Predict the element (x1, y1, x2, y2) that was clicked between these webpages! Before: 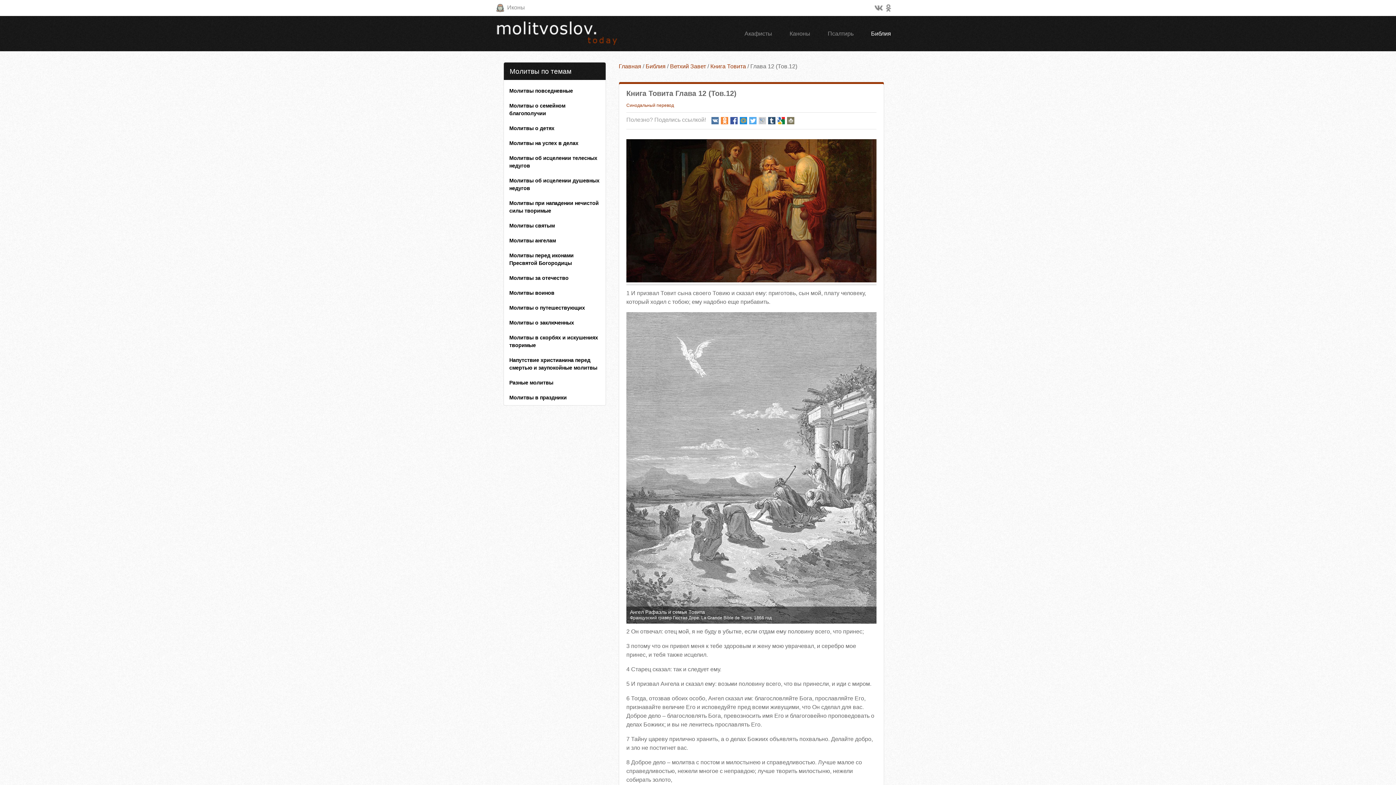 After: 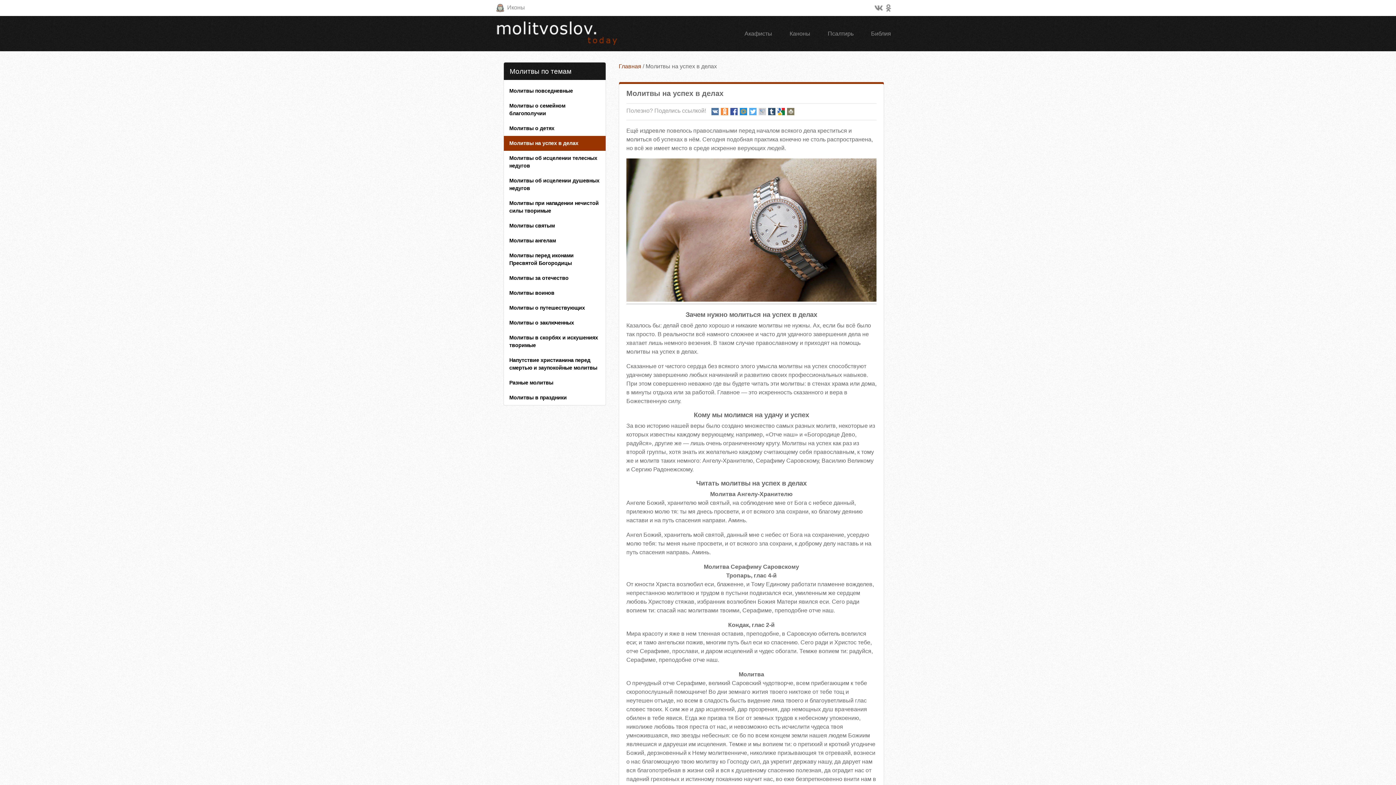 Action: label: Молитвы на успех в делах bbox: (504, 136, 605, 151)